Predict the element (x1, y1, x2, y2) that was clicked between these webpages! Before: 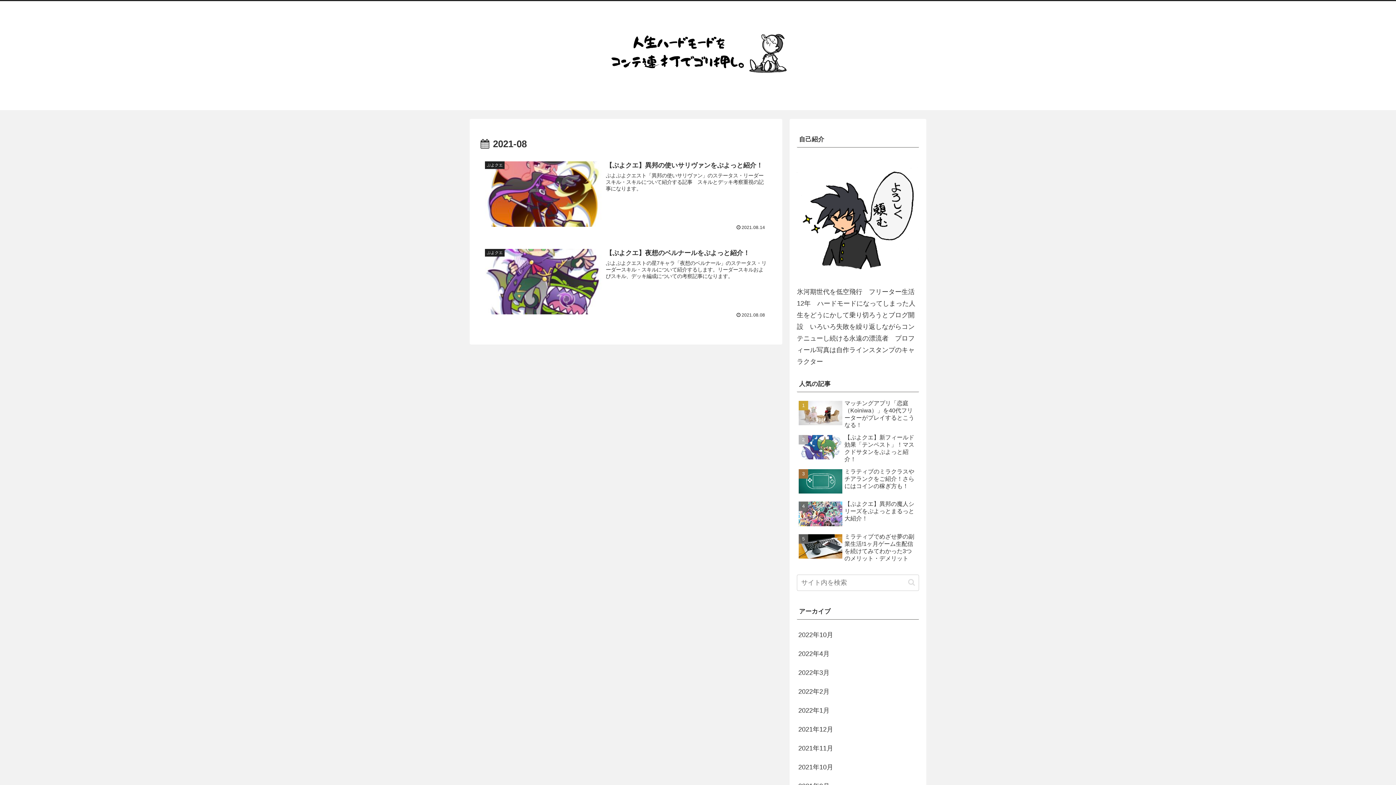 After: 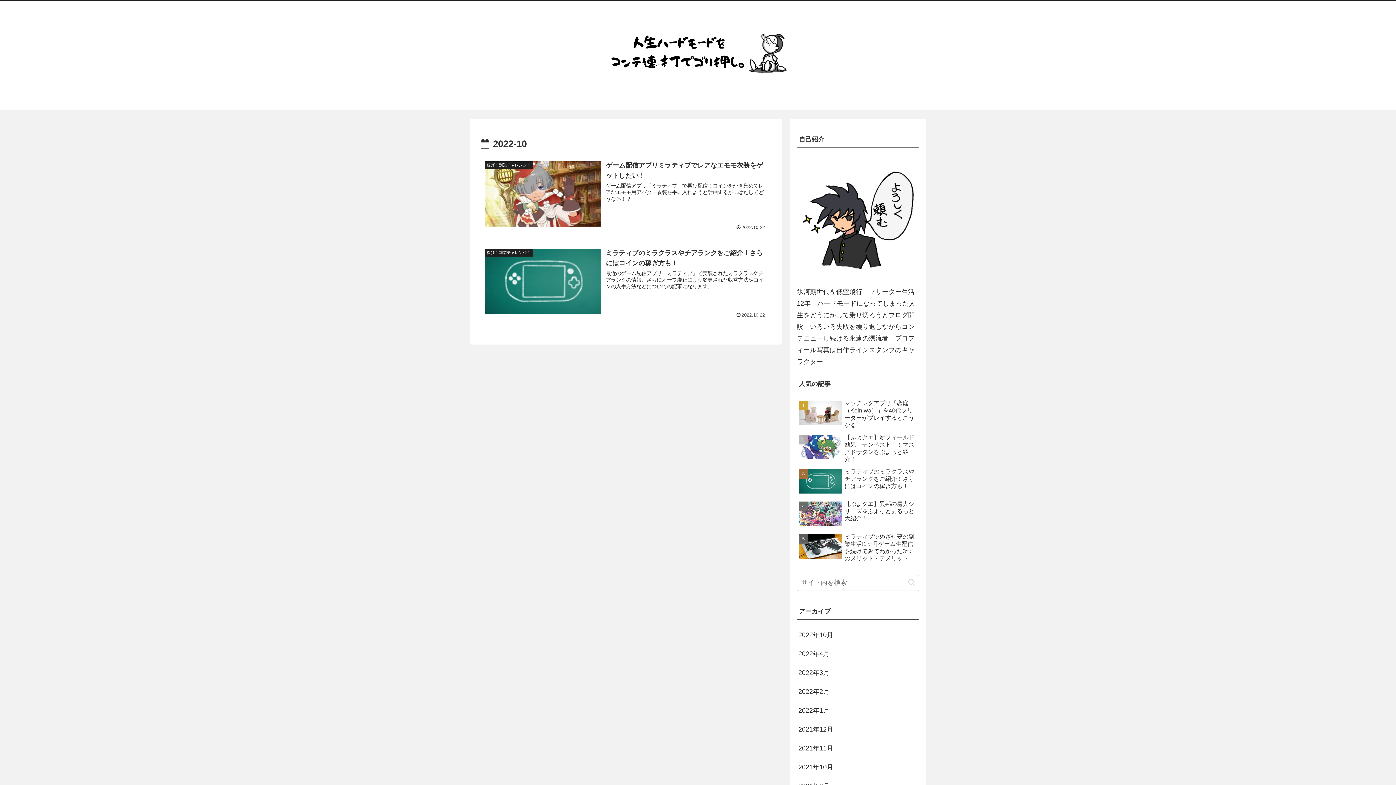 Action: label: 2022年10月 bbox: (797, 625, 919, 644)